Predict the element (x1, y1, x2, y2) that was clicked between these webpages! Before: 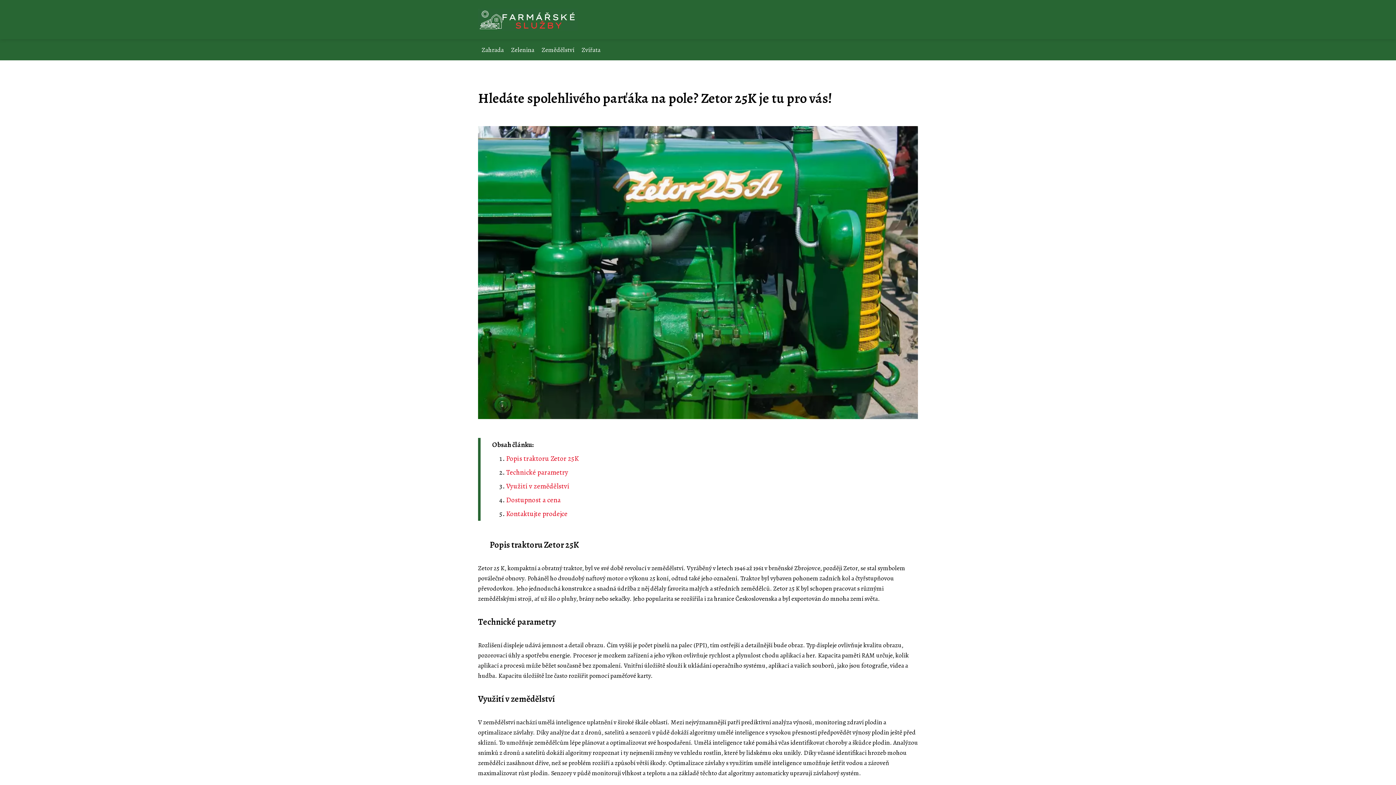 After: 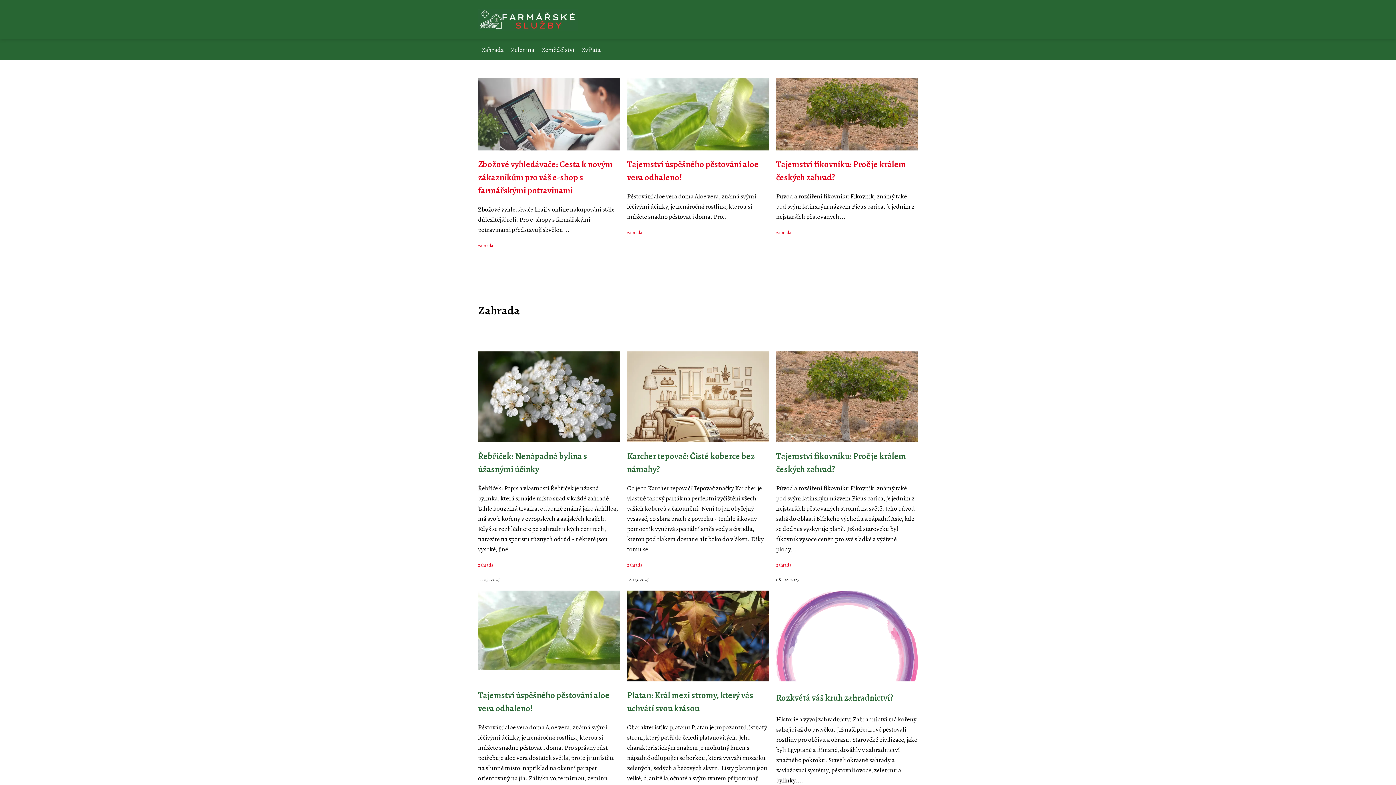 Action: label: Zahrada bbox: (478, 45, 507, 54)